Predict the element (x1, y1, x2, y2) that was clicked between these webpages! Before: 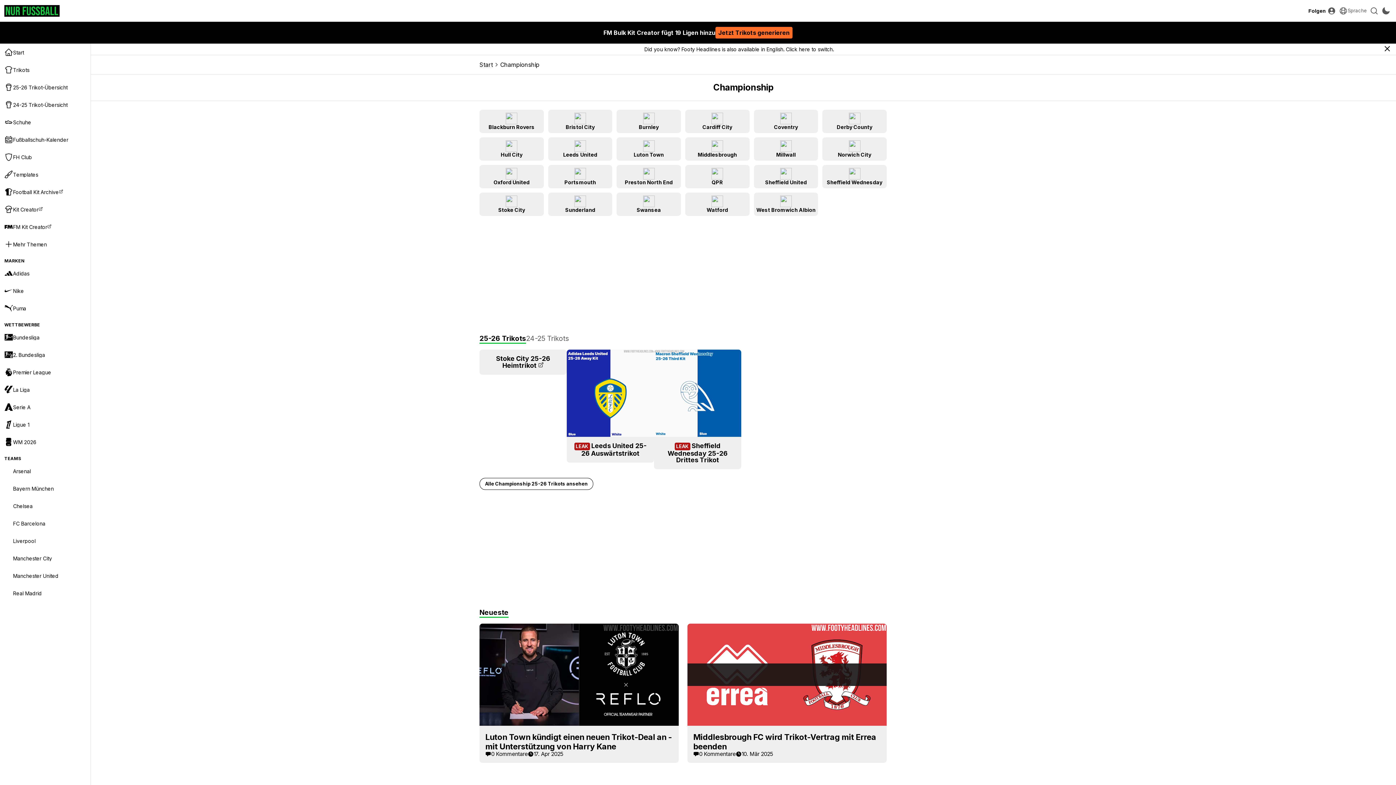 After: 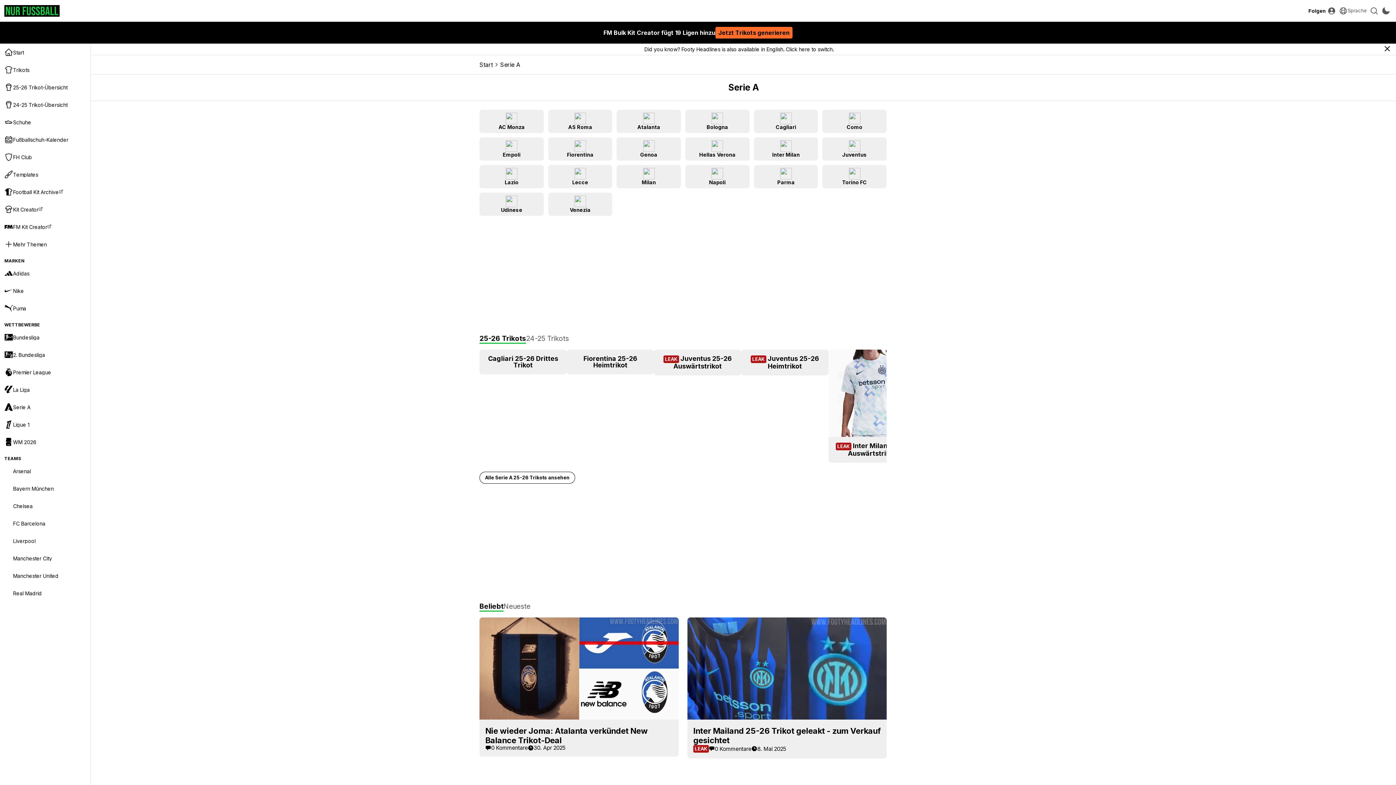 Action: label: Serie A bbox: (0, 398, 90, 416)